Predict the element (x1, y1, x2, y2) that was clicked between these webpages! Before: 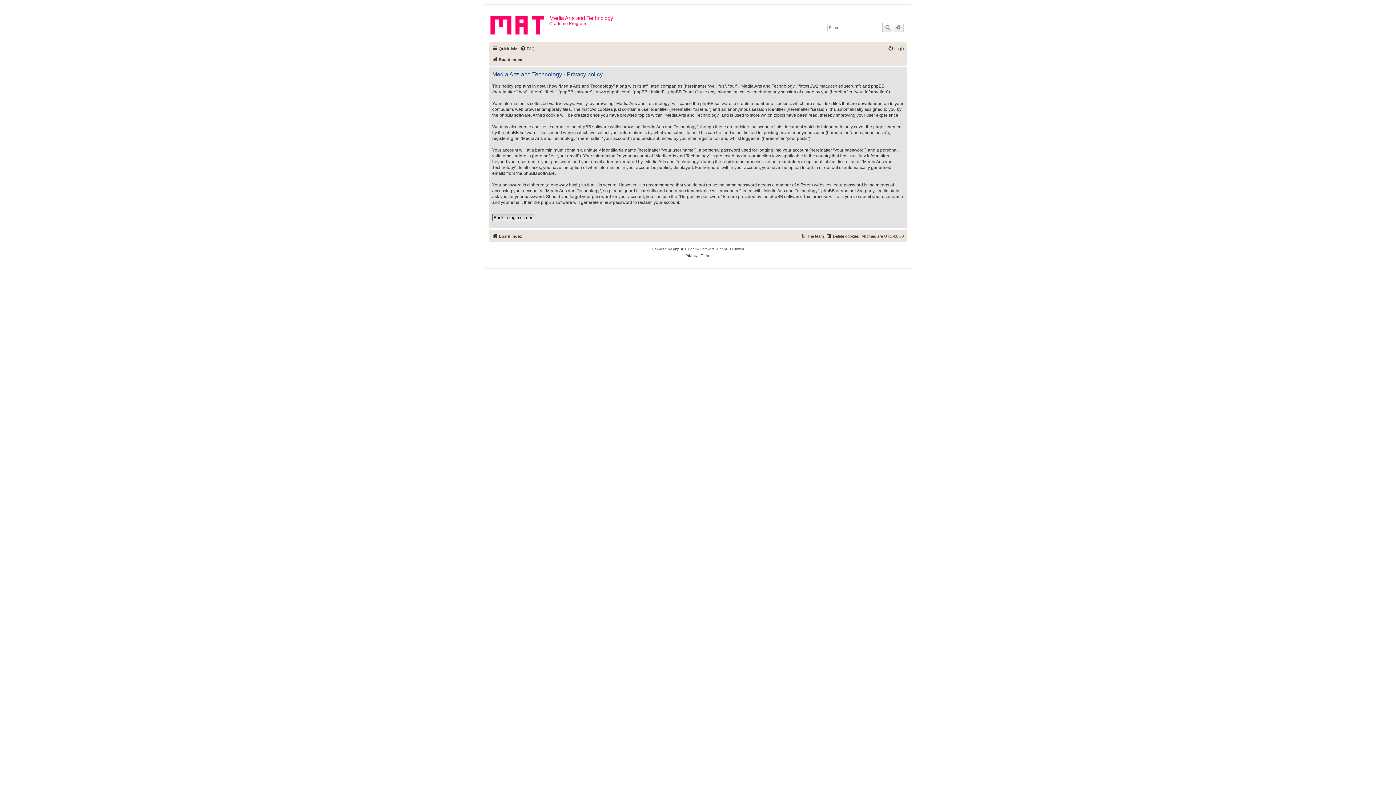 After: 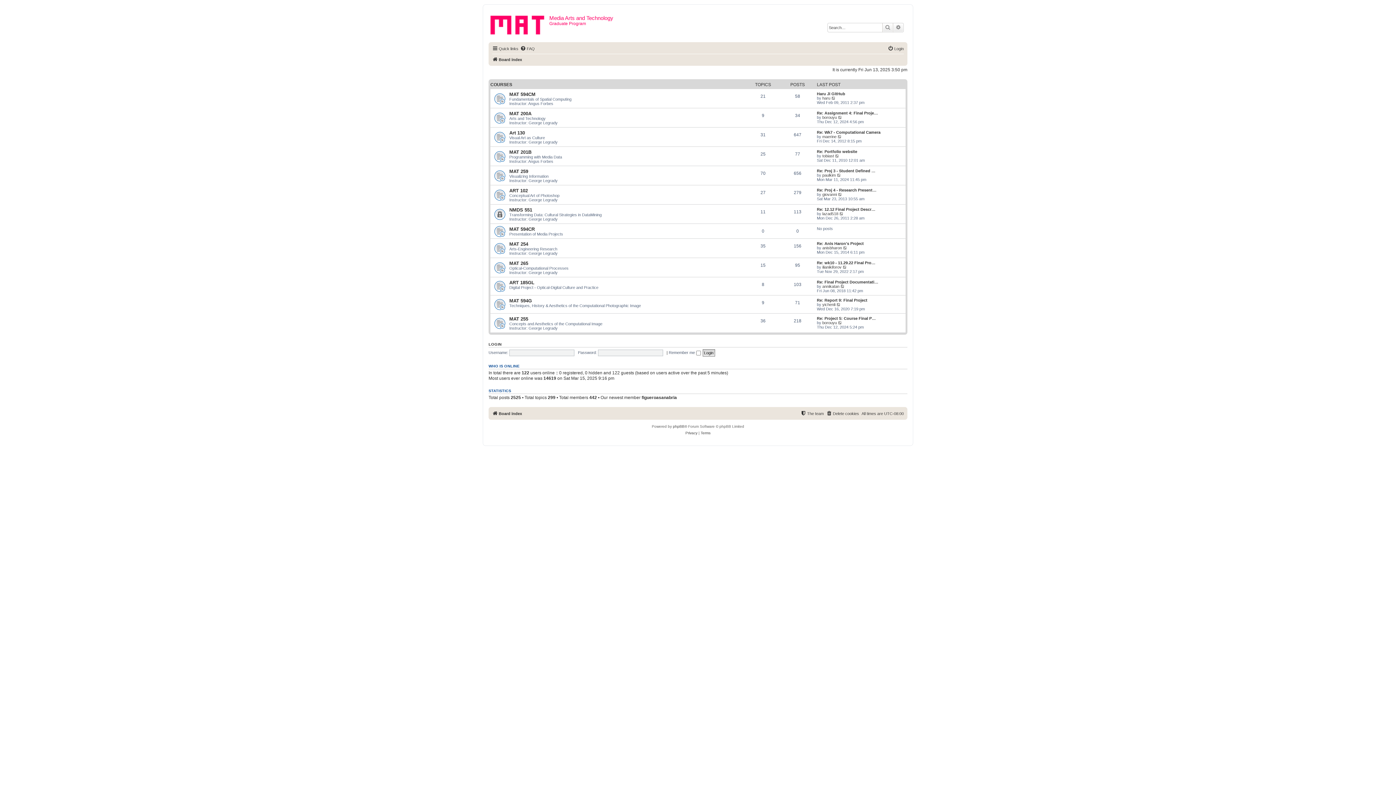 Action: label: Board index bbox: (492, 232, 522, 240)